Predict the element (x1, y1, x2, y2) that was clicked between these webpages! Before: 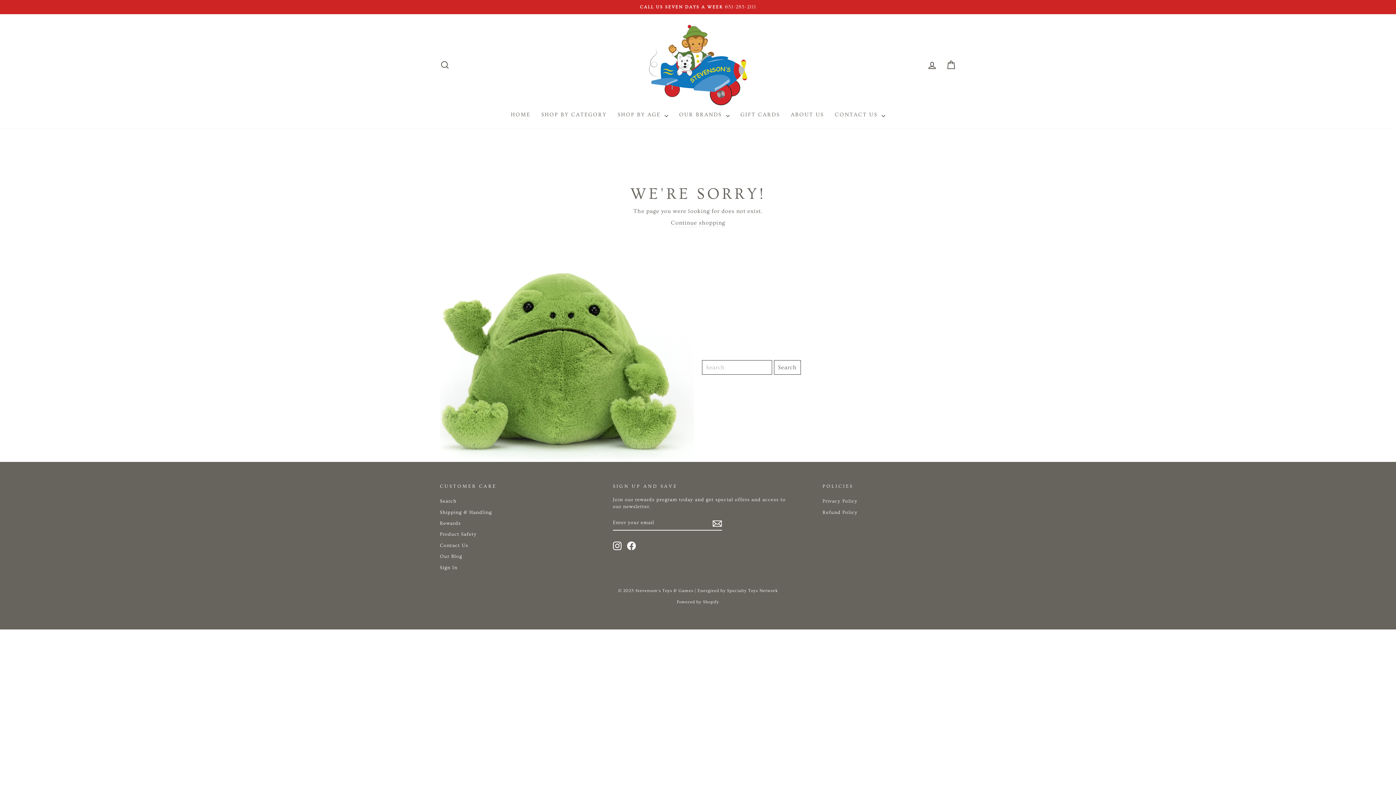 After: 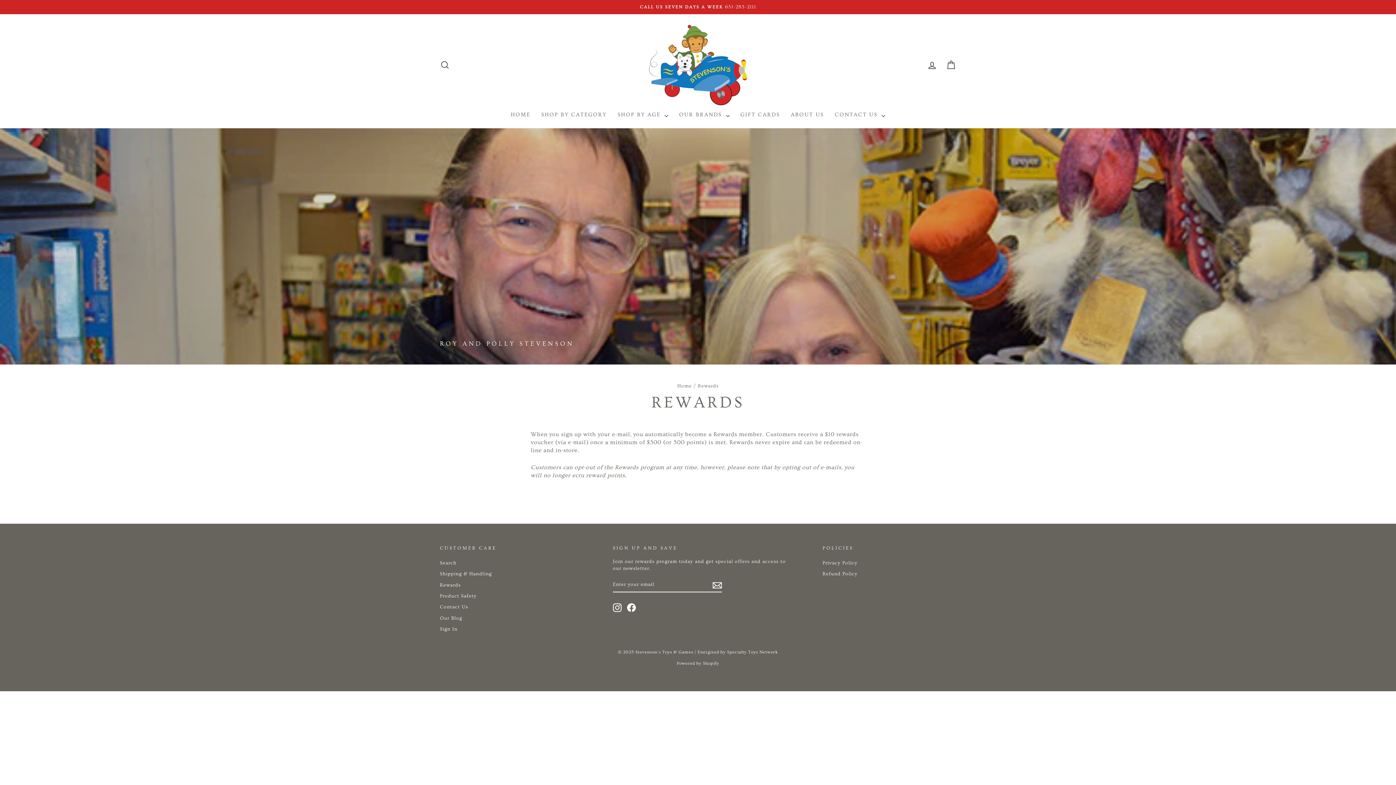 Action: label: Rewards bbox: (440, 518, 460, 528)